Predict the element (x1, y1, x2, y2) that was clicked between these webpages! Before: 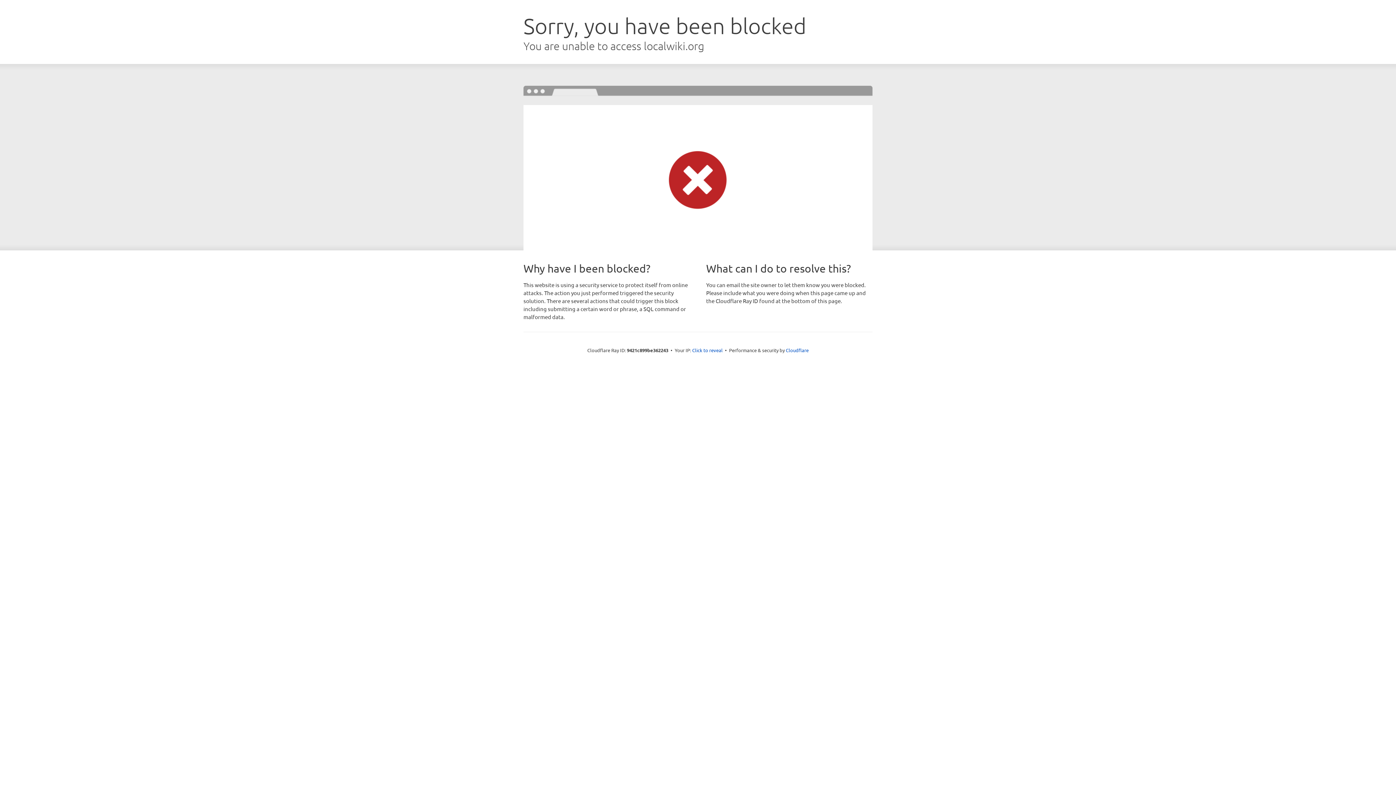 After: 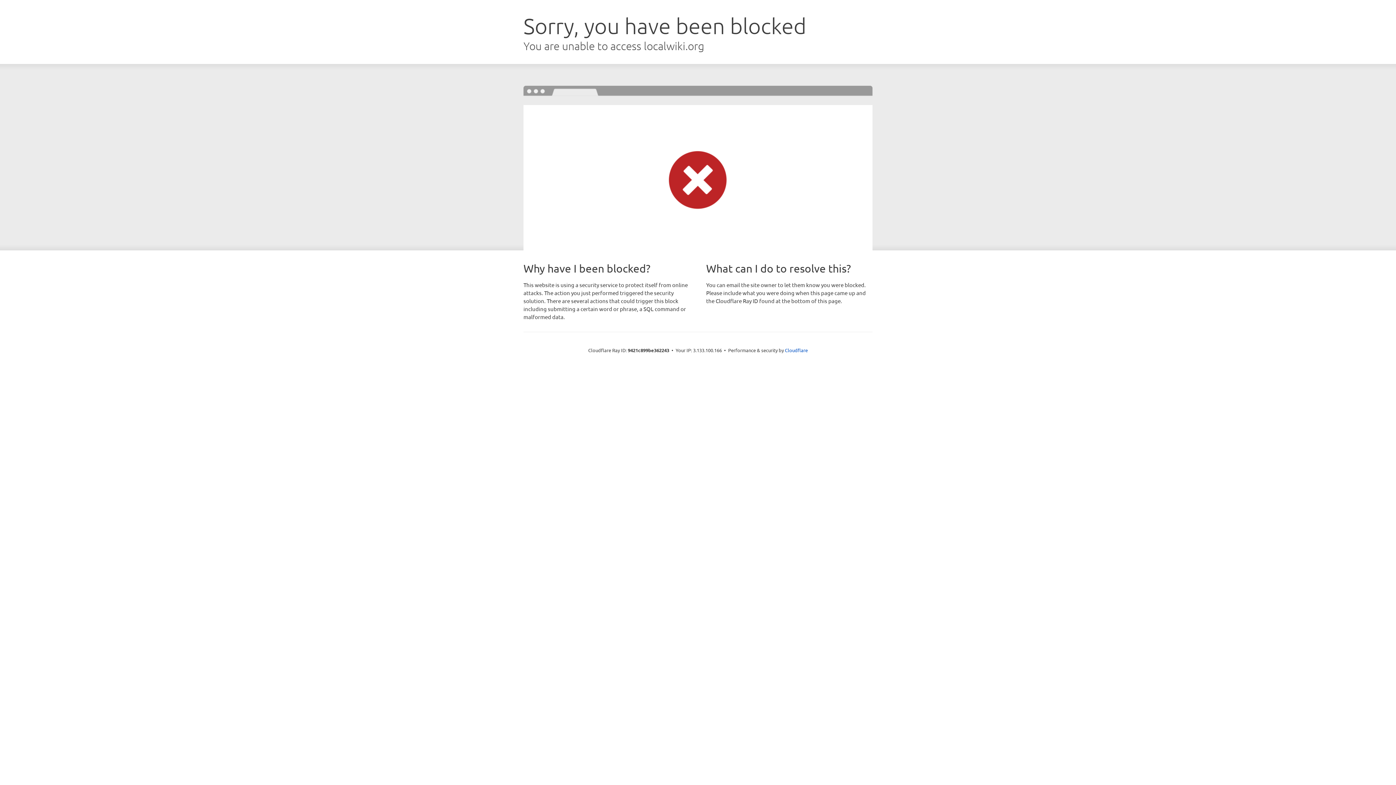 Action: label: Click to reveal bbox: (692, 346, 722, 353)